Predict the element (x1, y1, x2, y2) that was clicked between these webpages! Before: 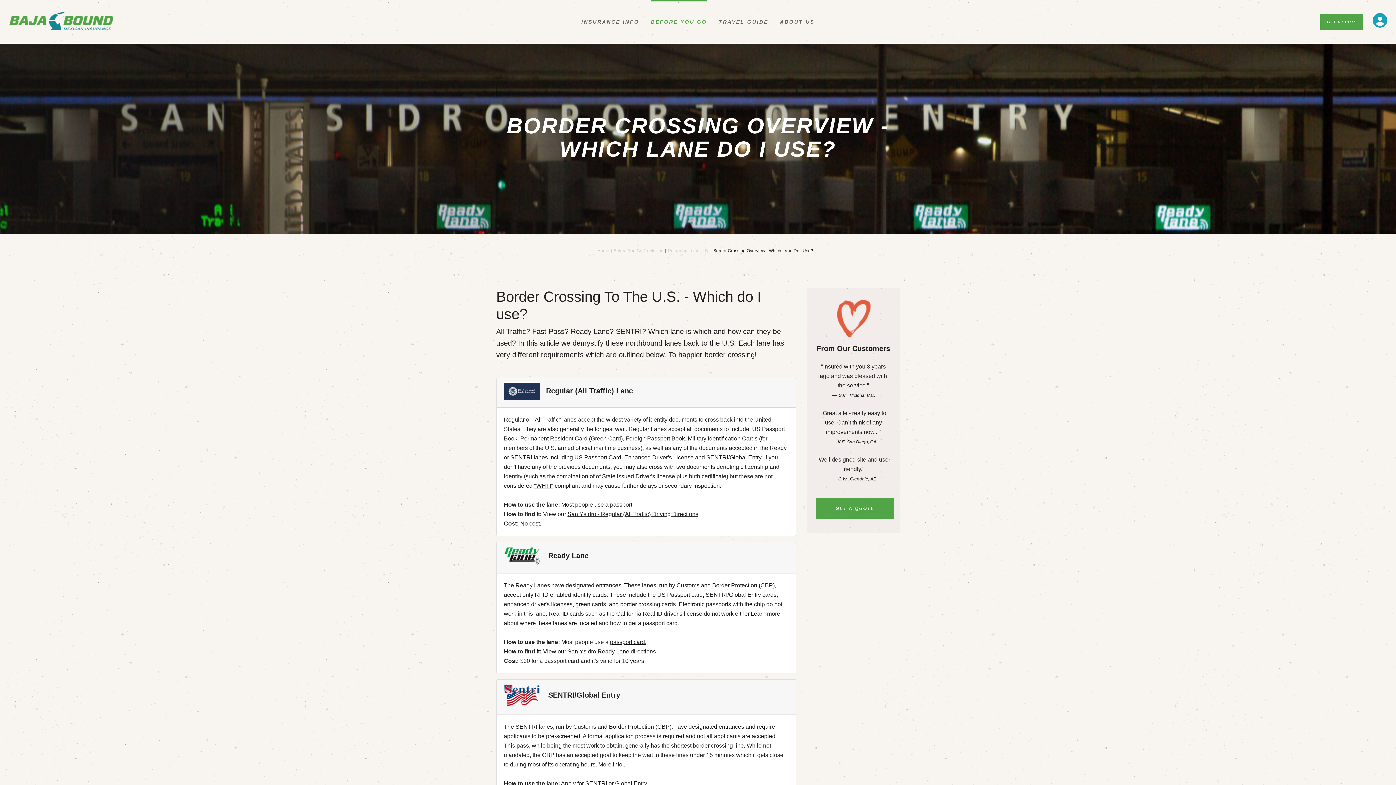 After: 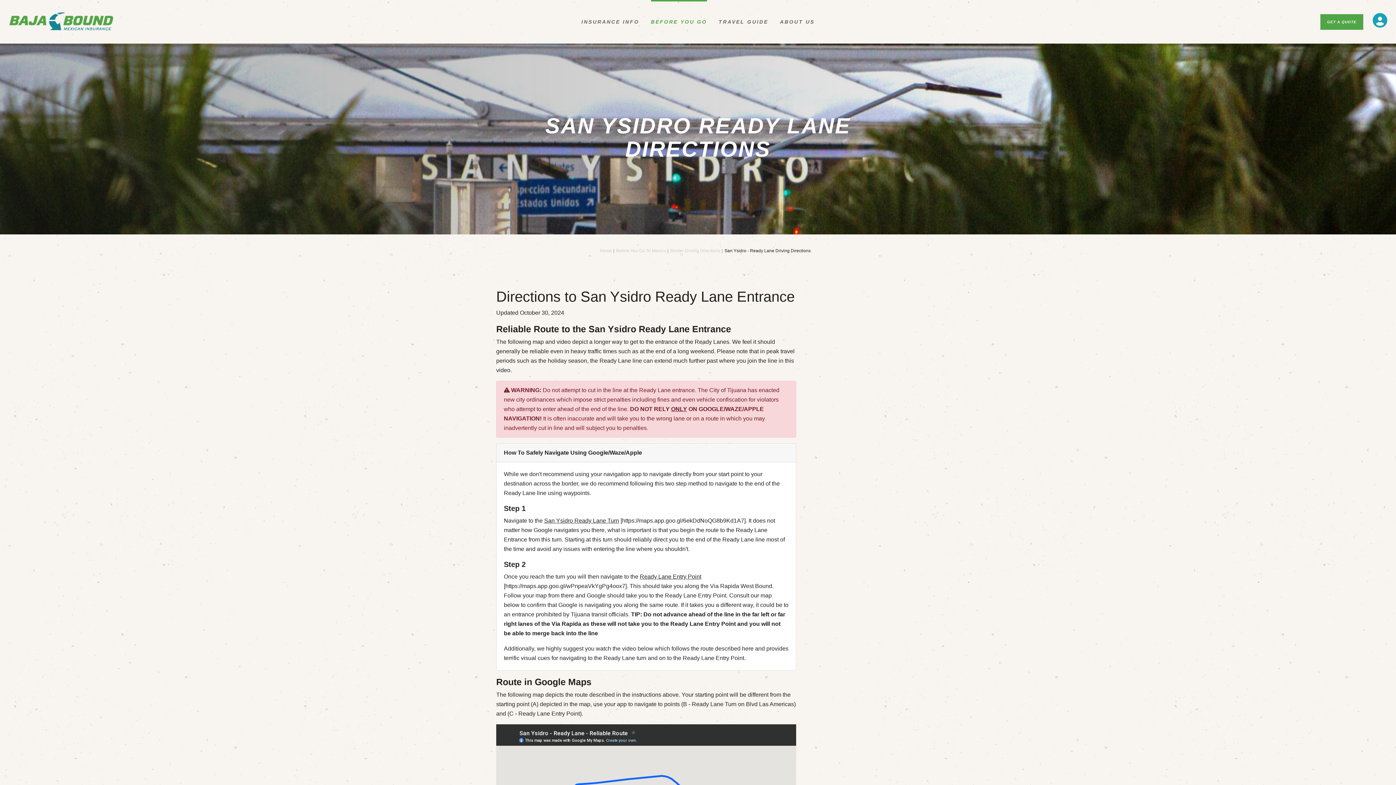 Action: label: San Ysidro Ready Lane directions bbox: (567, 648, 656, 654)